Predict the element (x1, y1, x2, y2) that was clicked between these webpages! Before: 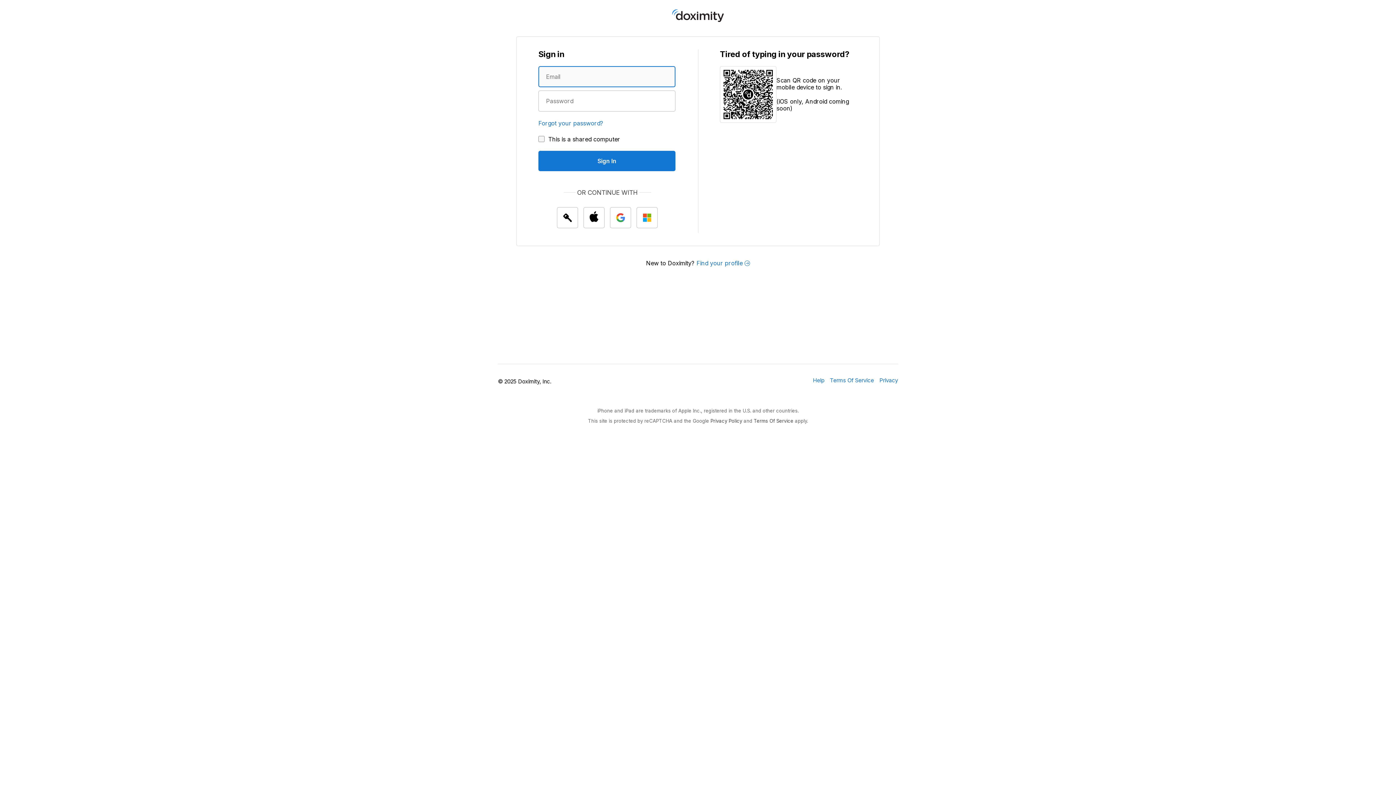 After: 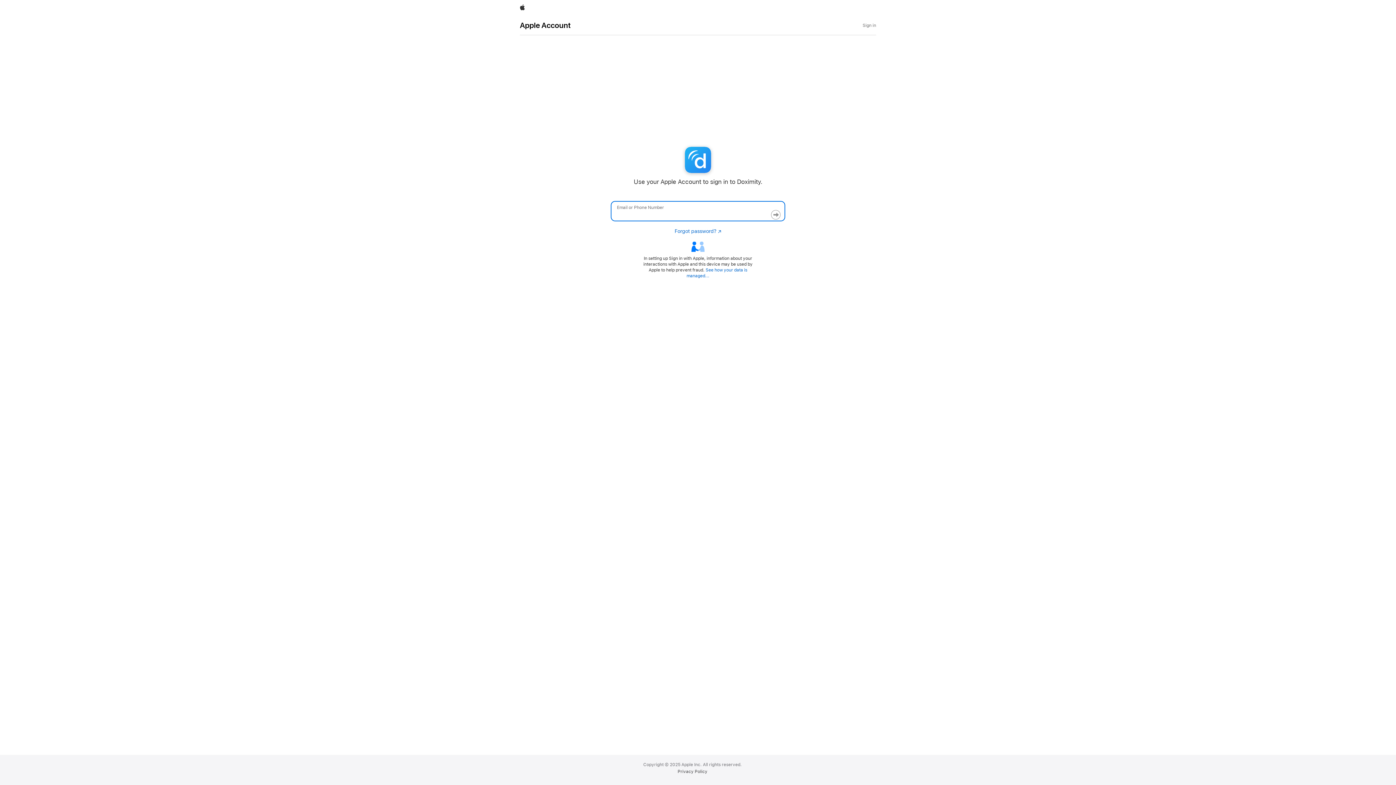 Action: label: Sign In with Apple bbox: (583, 207, 604, 228)